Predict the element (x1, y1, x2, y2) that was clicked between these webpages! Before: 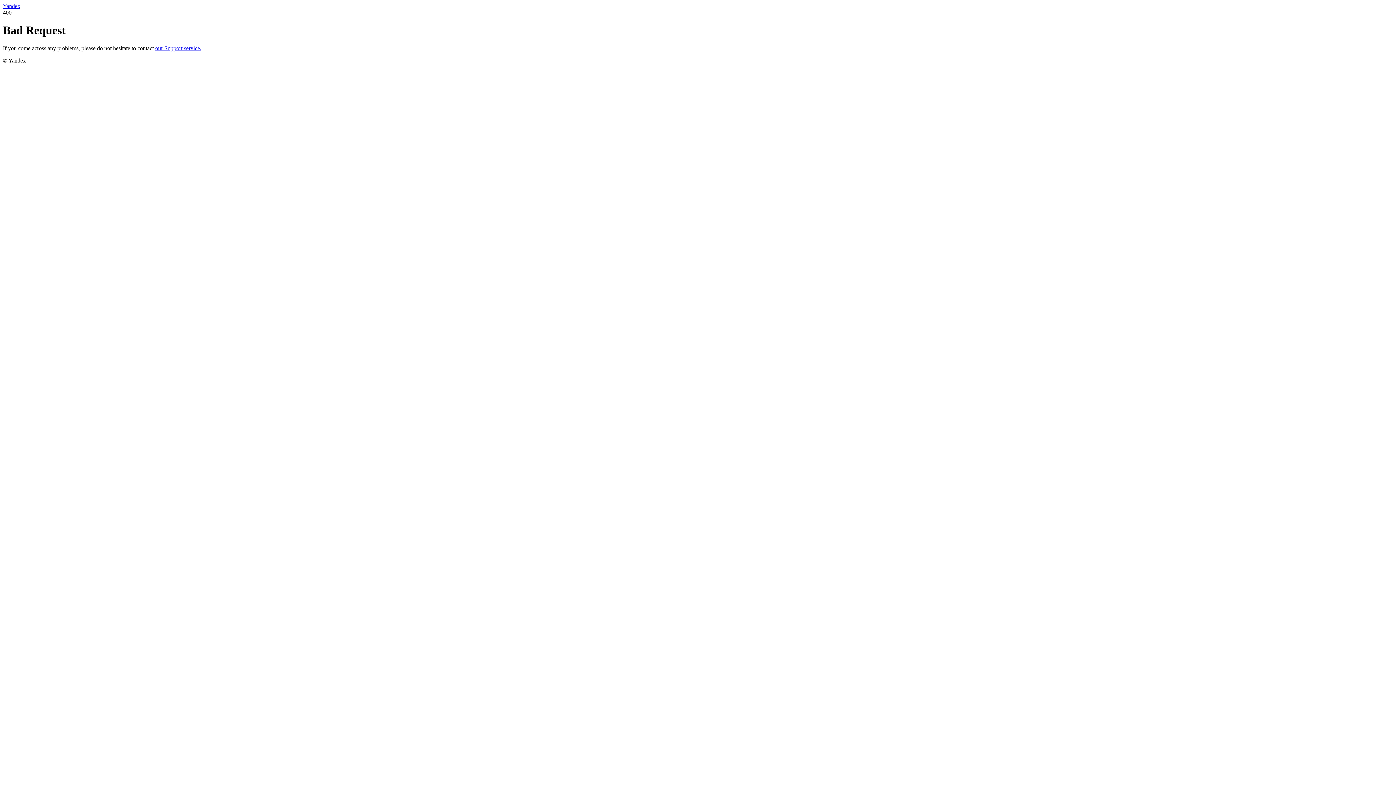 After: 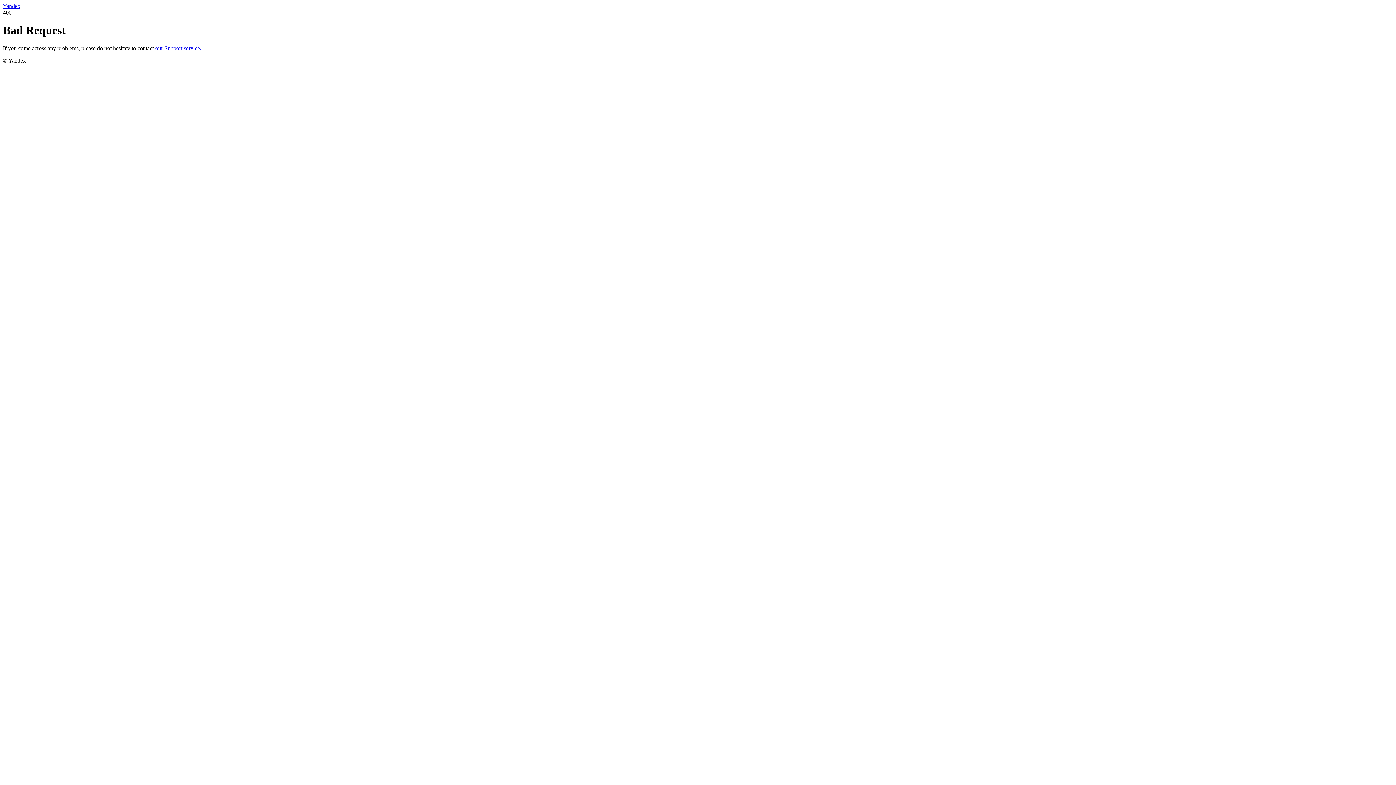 Action: bbox: (2, 2, 20, 9) label: Yandex